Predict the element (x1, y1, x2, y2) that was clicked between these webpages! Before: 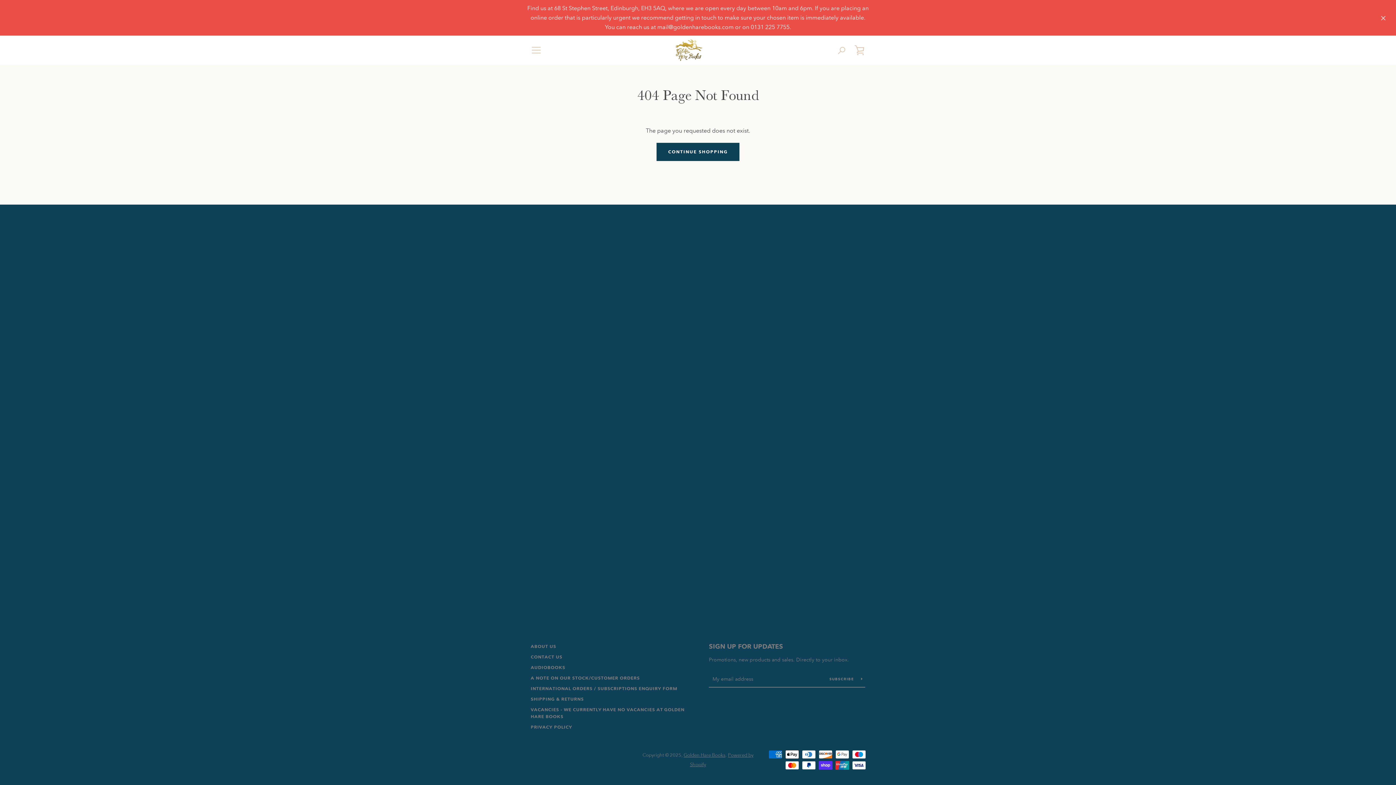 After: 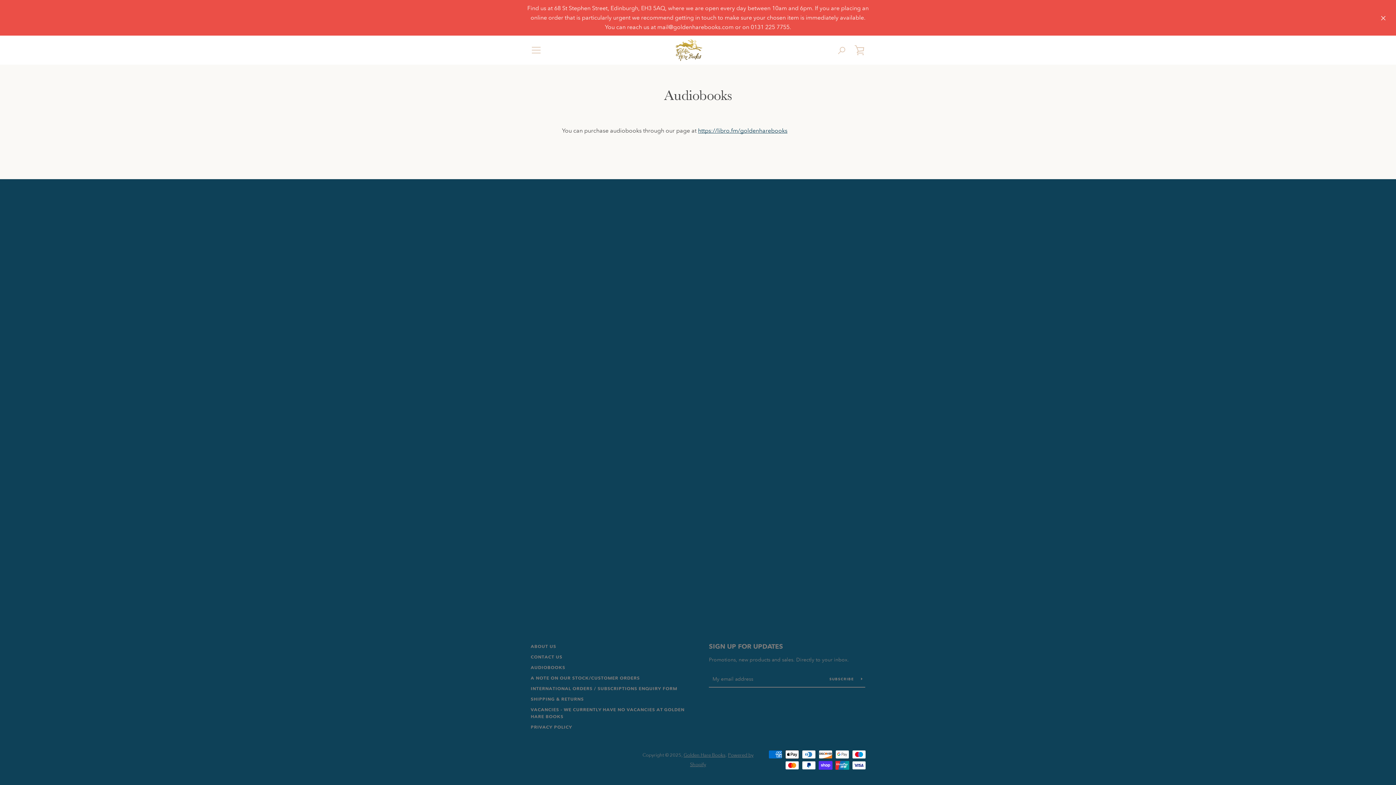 Action: bbox: (530, 664, 565, 670) label: AUDIOBOOKS